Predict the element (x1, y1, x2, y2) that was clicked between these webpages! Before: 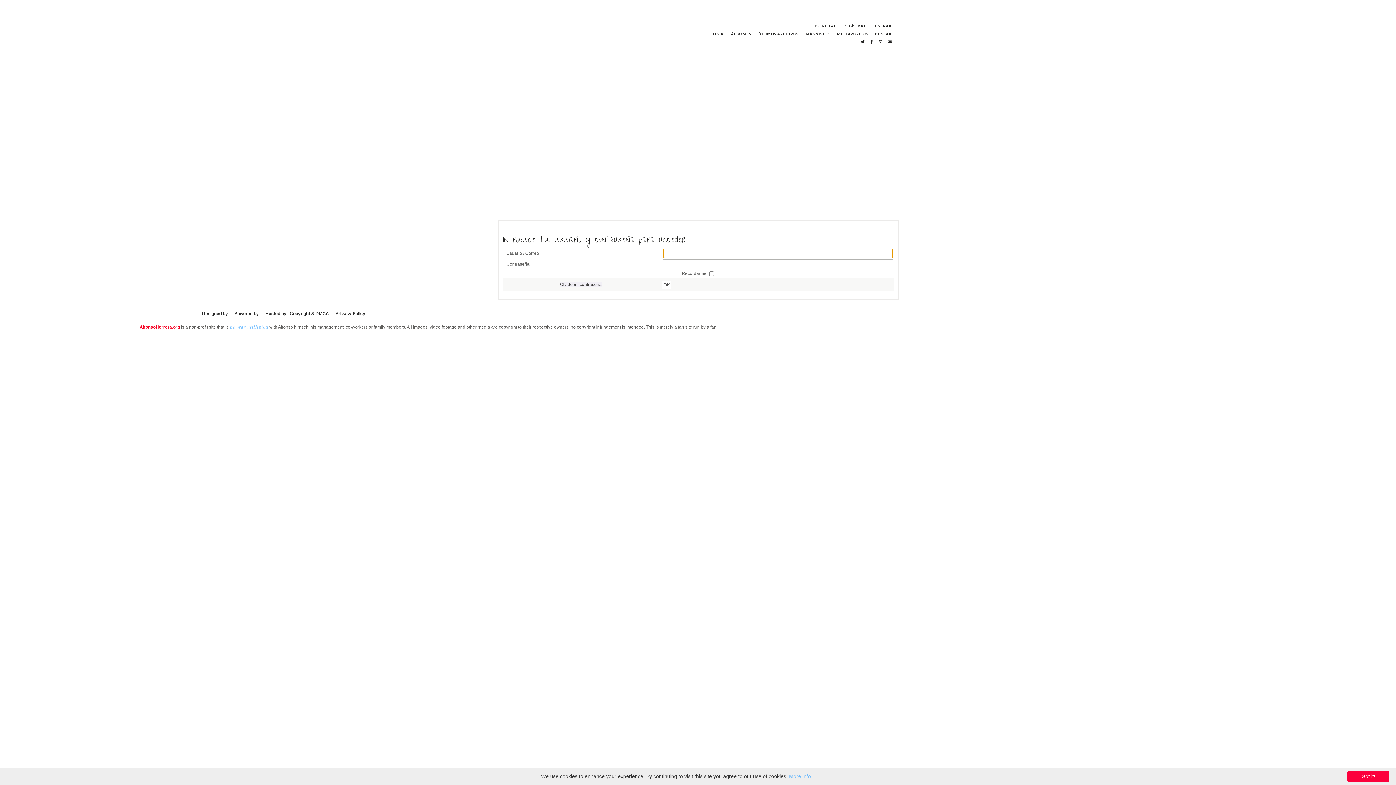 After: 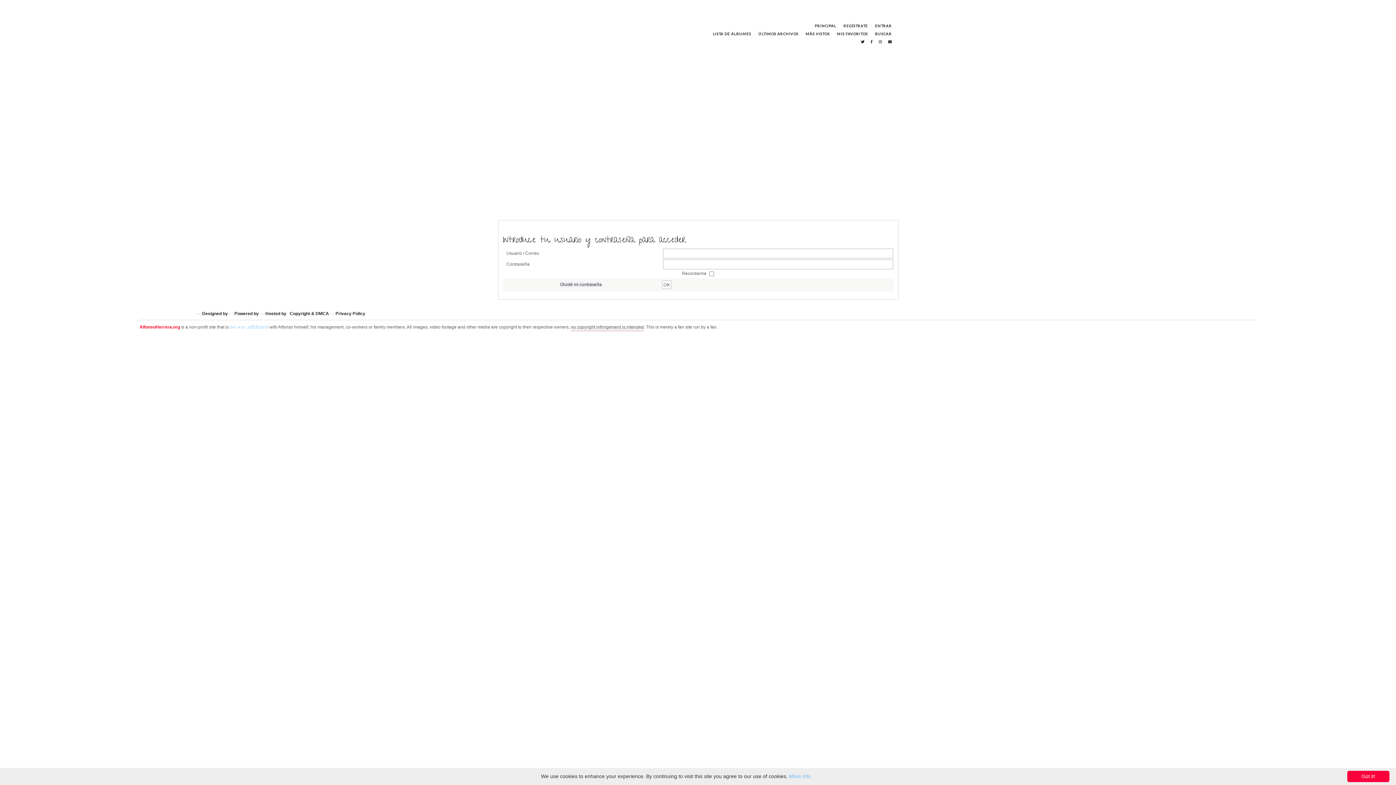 Action: bbox: (265, 311, 286, 316) label: Hosted by